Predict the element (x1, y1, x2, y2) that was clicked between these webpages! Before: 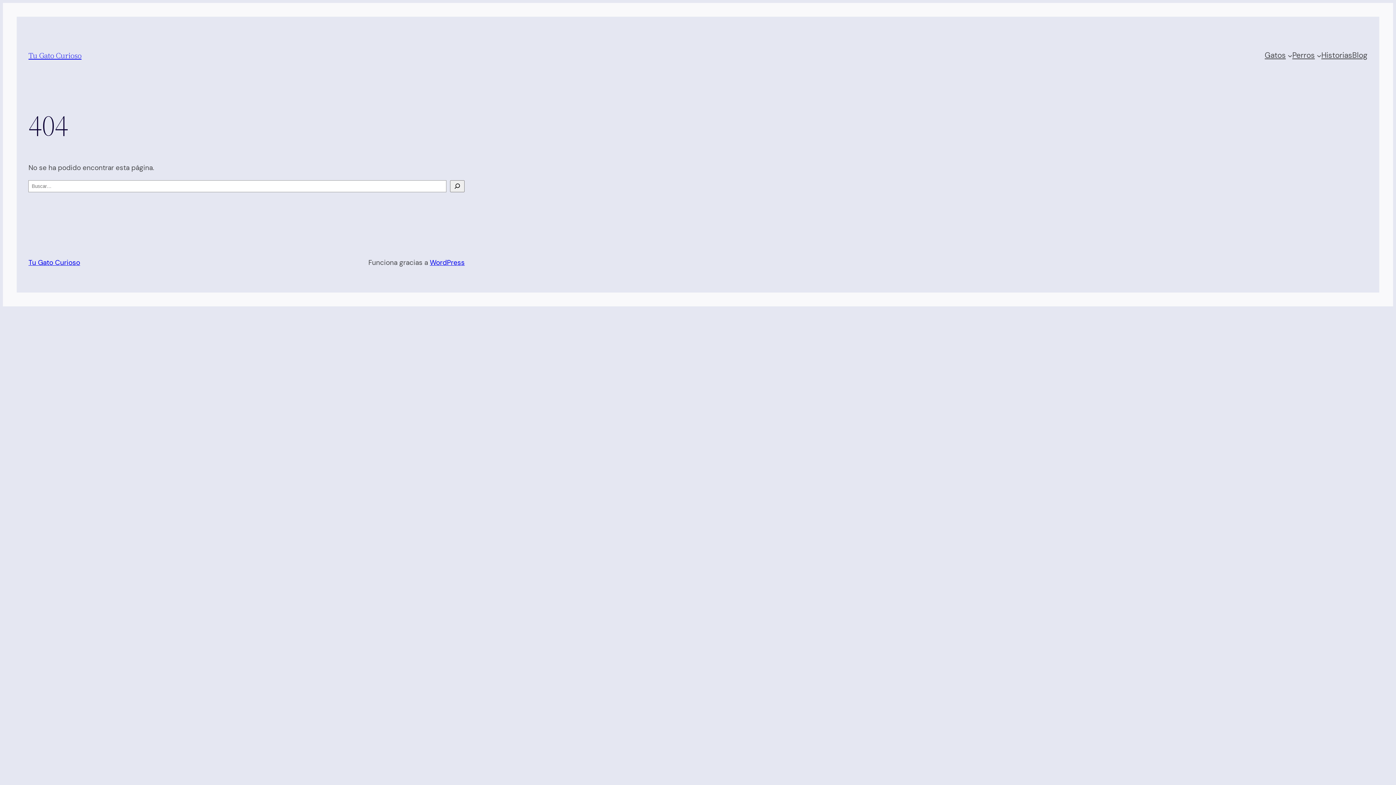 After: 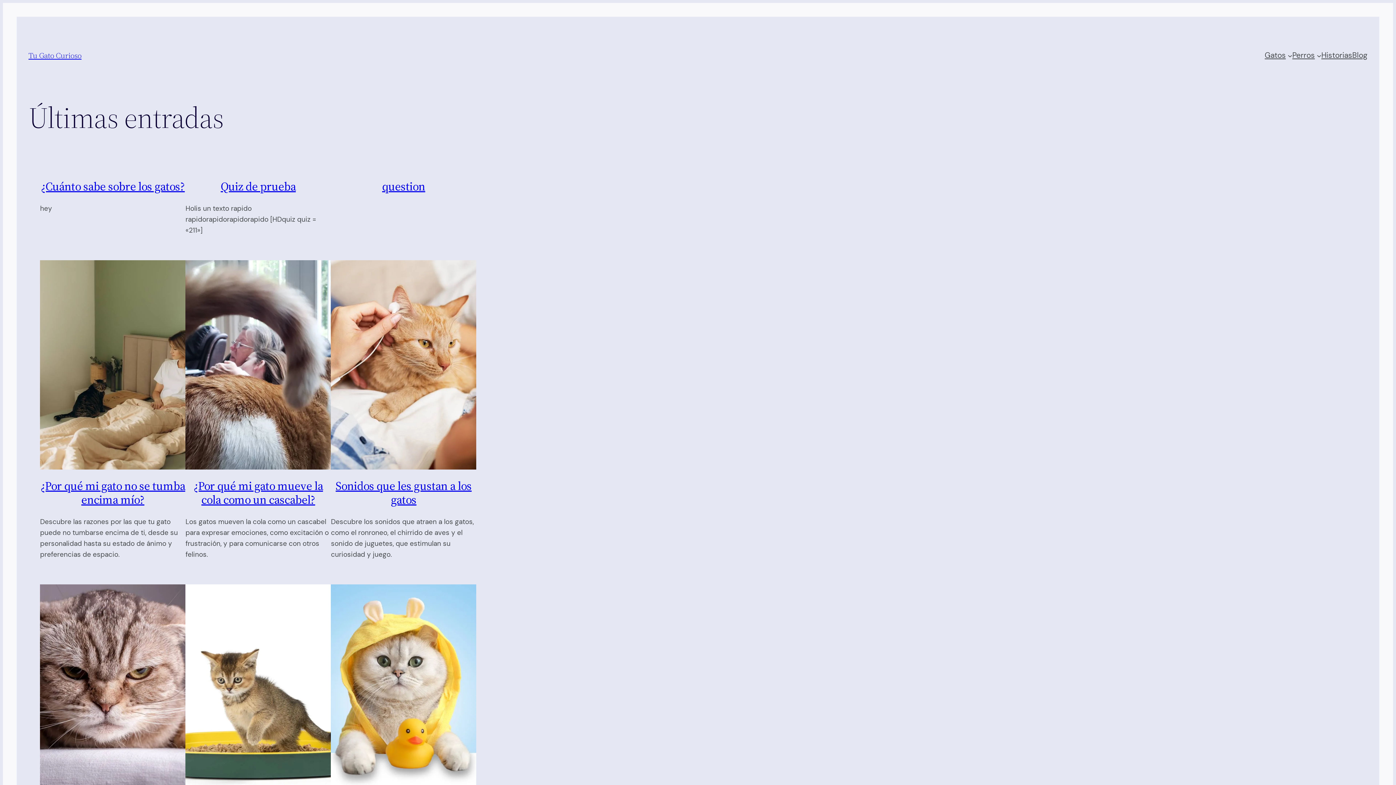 Action: bbox: (1352, 49, 1367, 61) label: Blog